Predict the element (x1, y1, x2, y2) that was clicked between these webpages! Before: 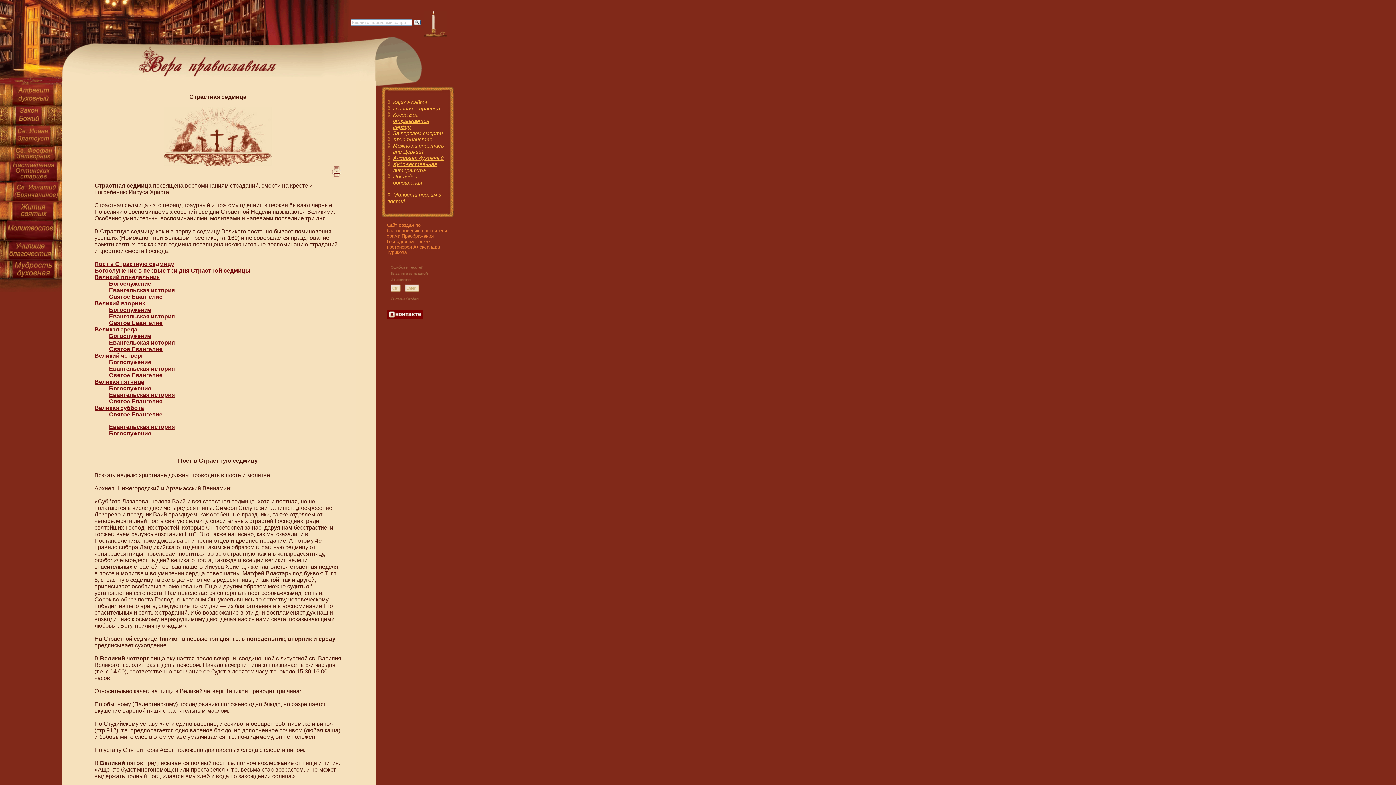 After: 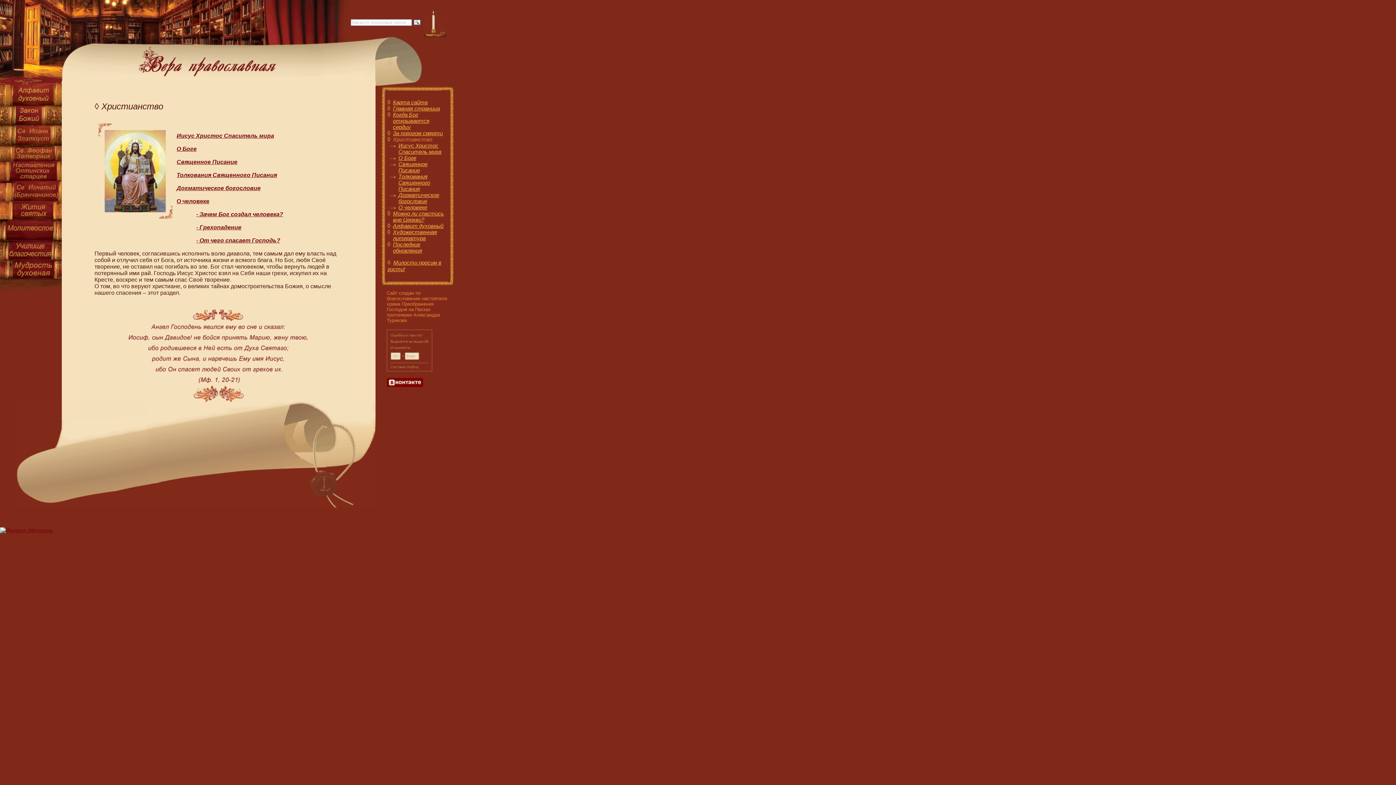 Action: bbox: (393, 136, 432, 142) label: Христианство